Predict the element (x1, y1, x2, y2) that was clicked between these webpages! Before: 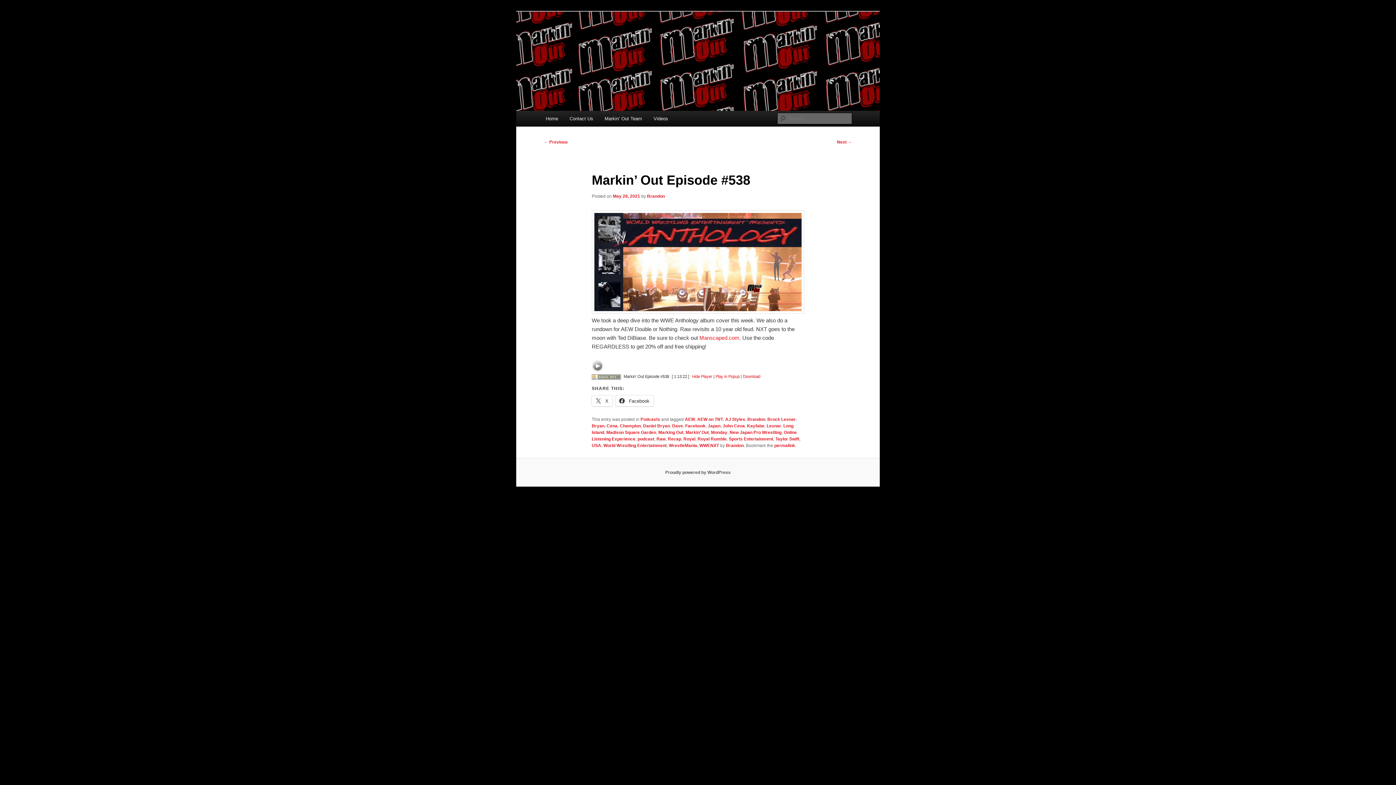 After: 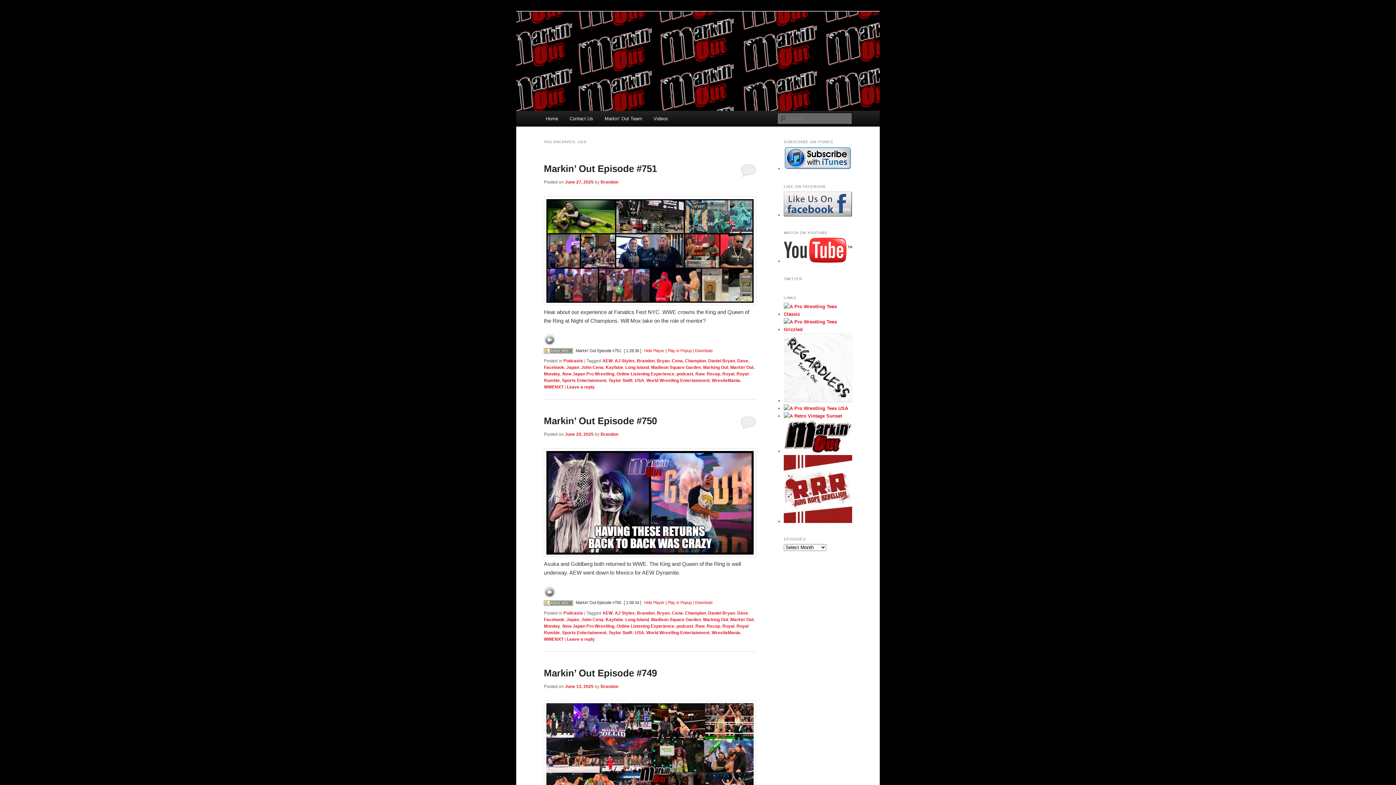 Action: bbox: (591, 443, 601, 448) label: USA